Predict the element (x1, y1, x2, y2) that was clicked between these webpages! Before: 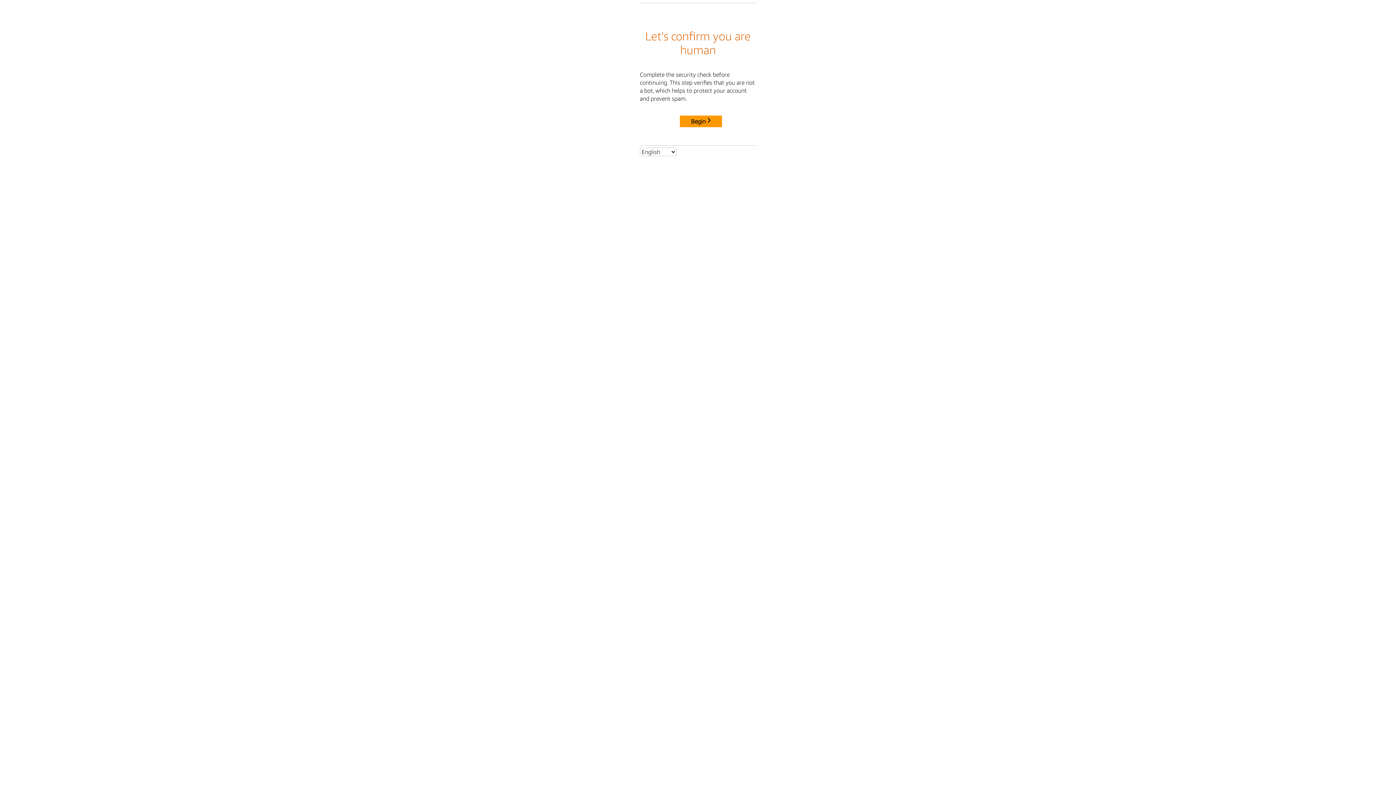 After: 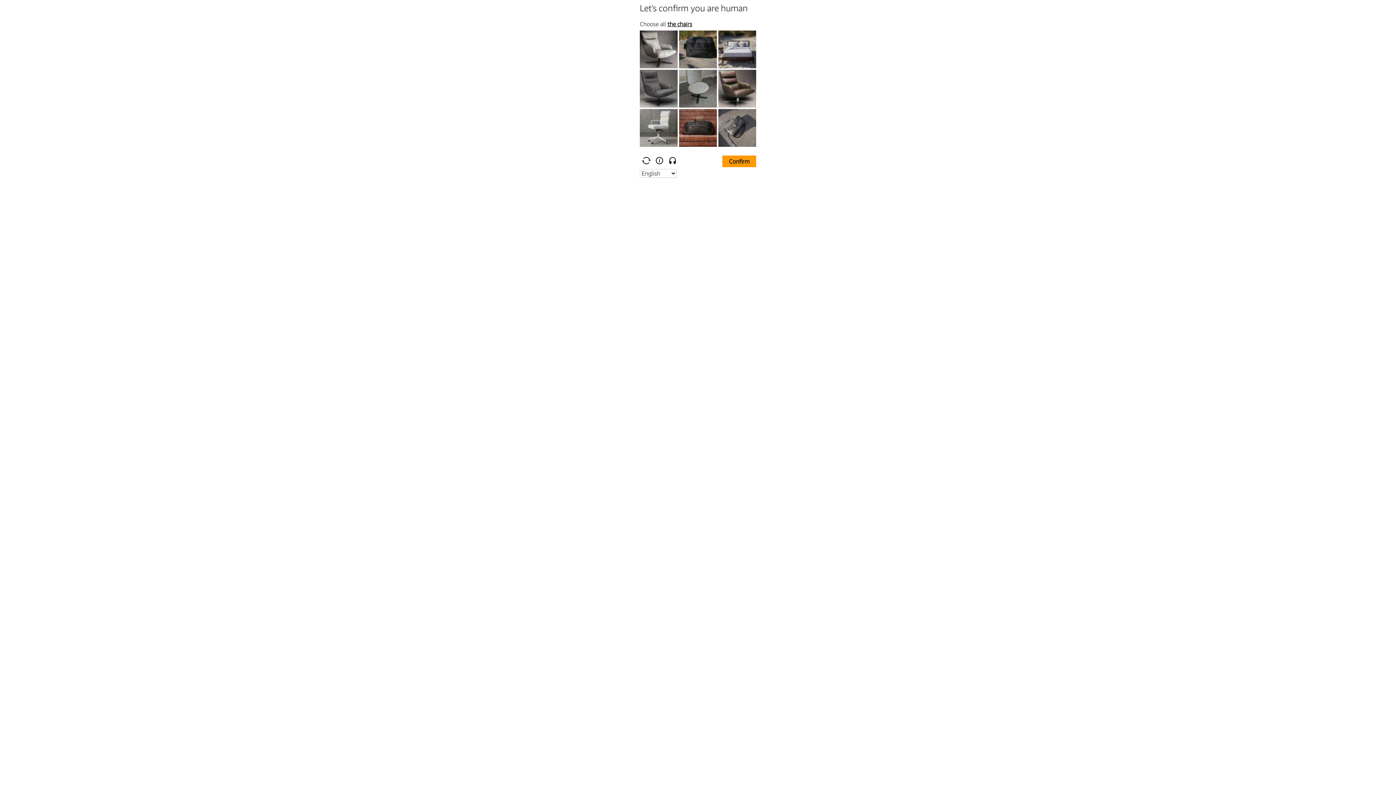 Action: bbox: (680, 115, 722, 127) label: Begin